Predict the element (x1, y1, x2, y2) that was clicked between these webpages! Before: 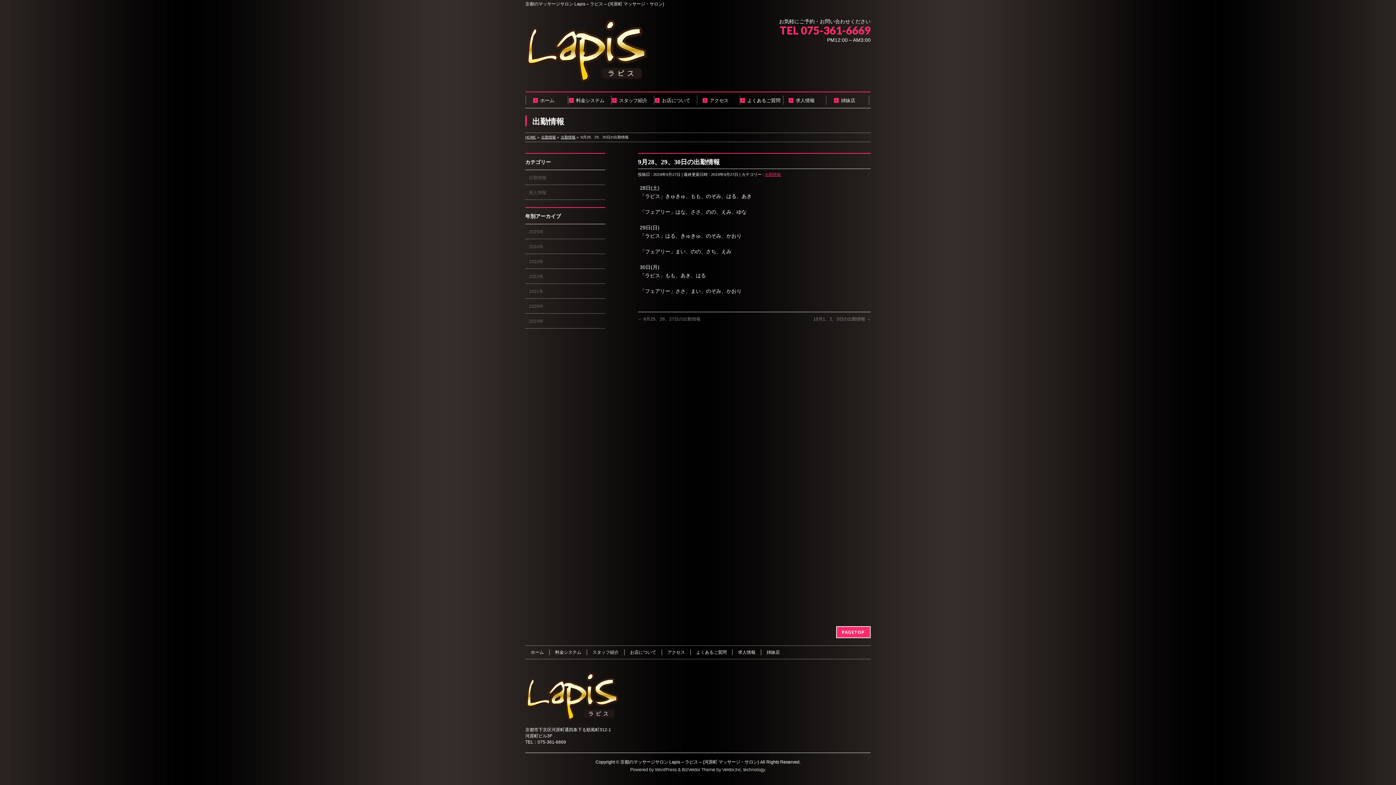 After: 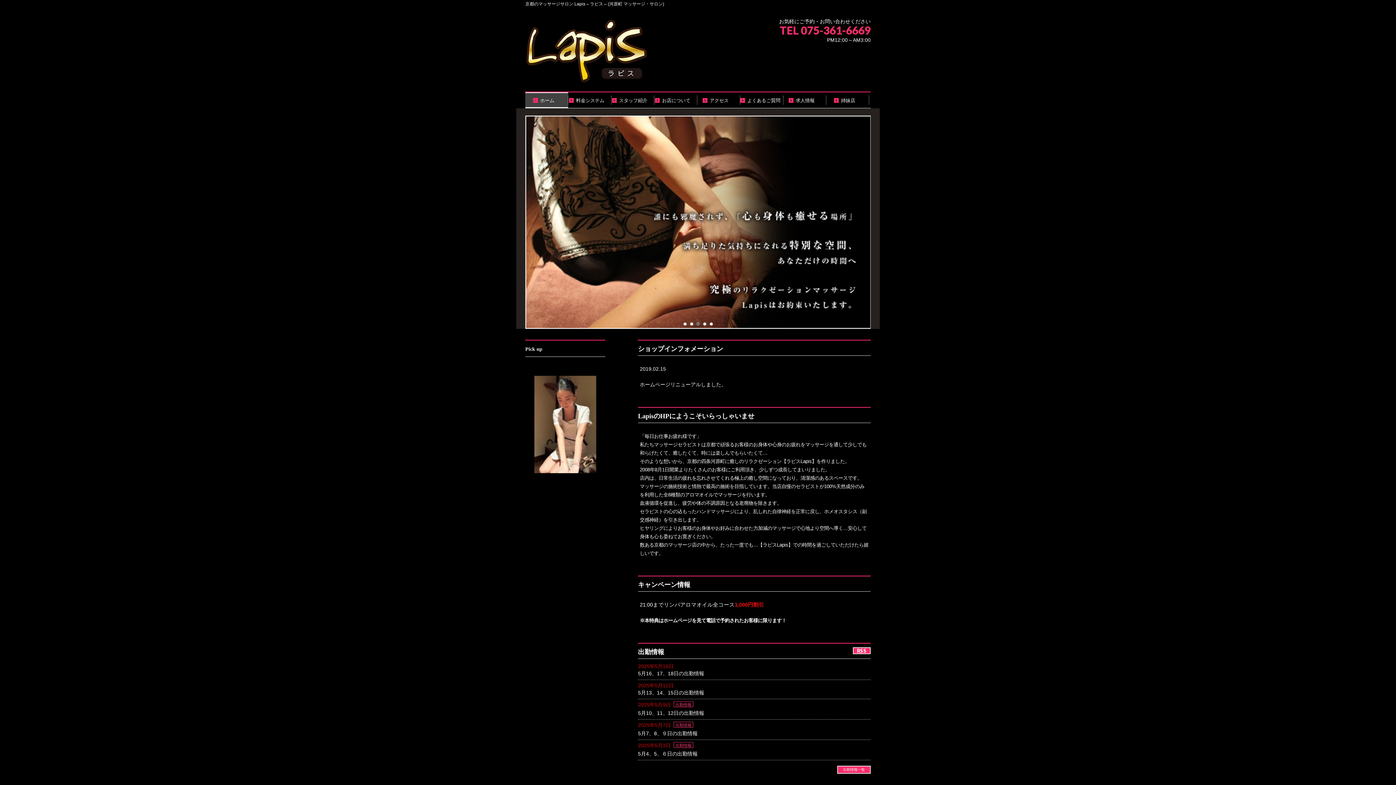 Action: label: ホーム bbox: (525, 93, 568, 107)